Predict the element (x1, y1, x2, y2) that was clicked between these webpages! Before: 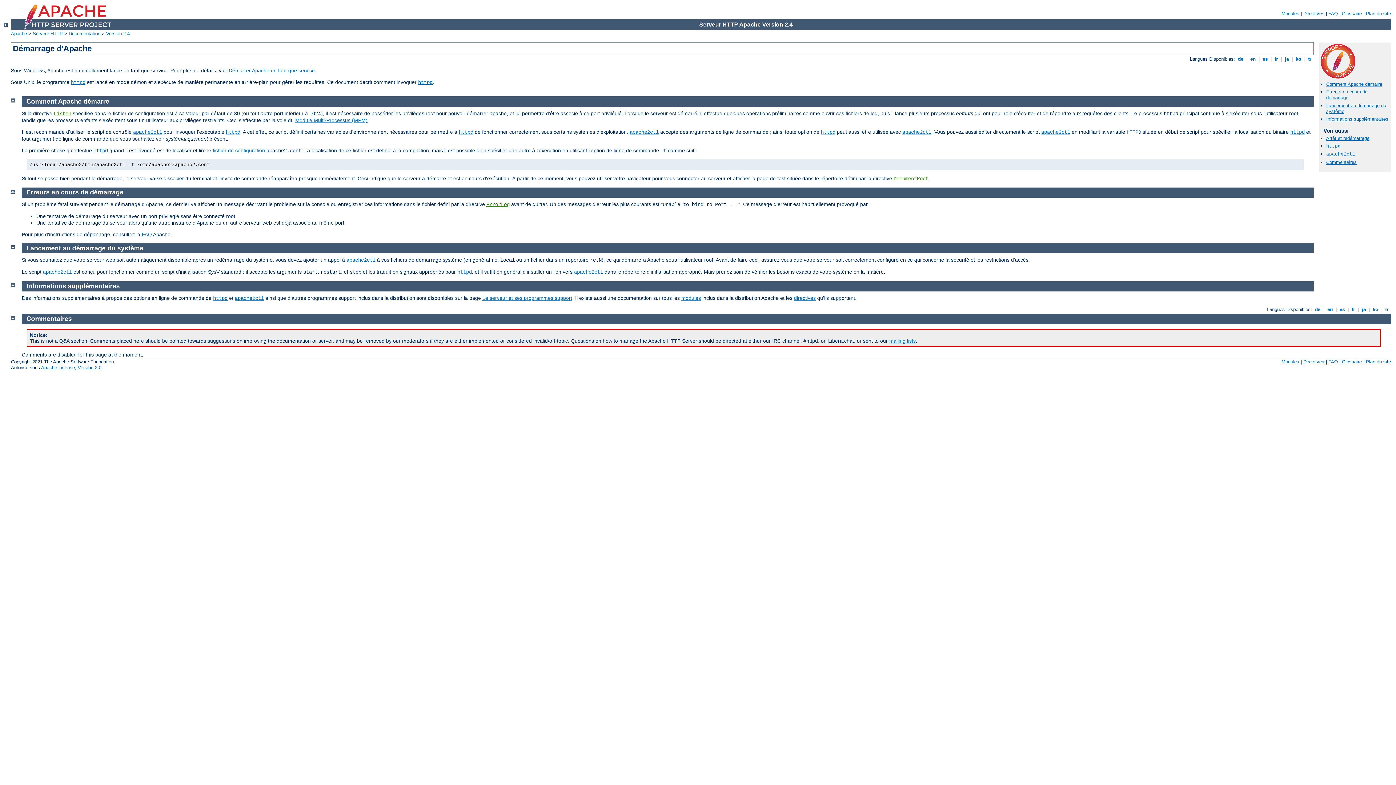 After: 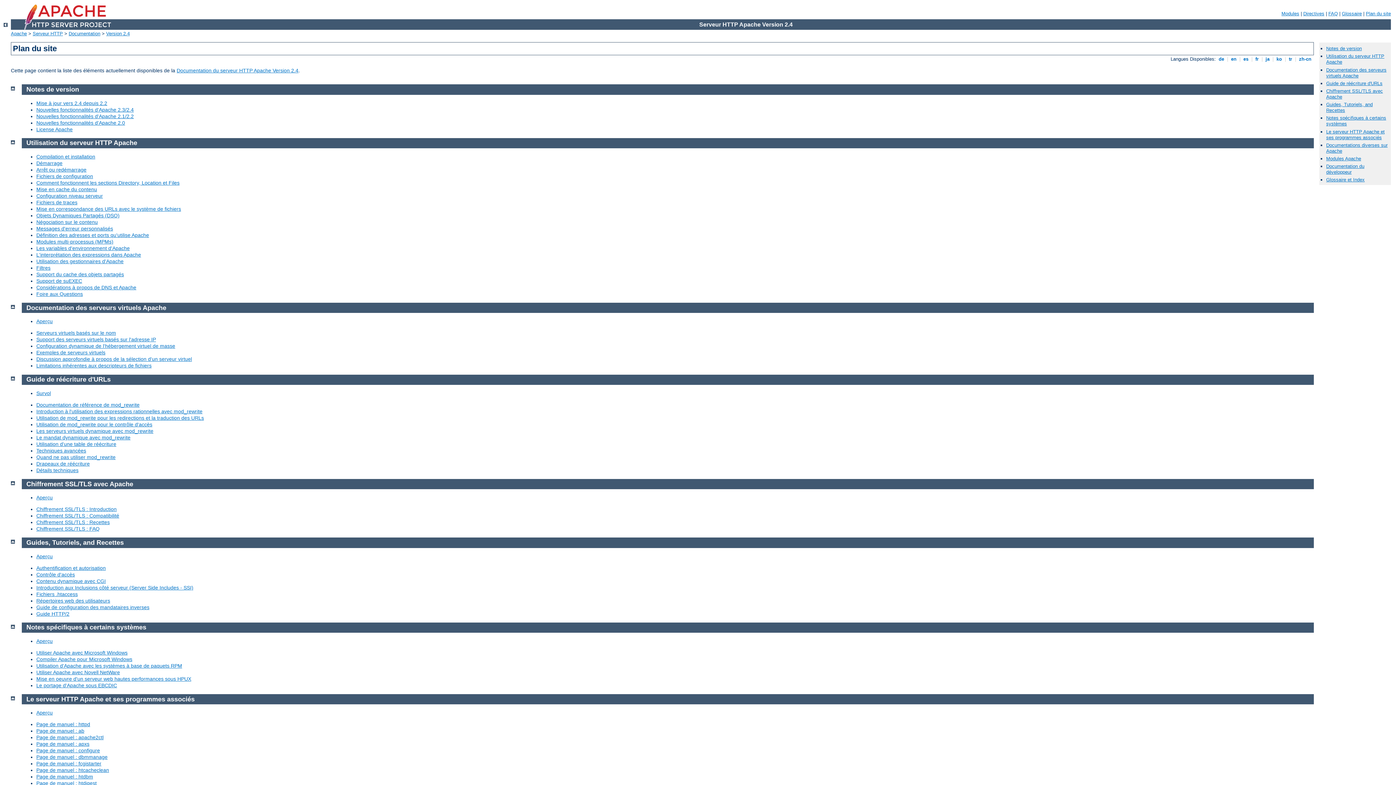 Action: bbox: (1366, 359, 1391, 364) label: Plan du site